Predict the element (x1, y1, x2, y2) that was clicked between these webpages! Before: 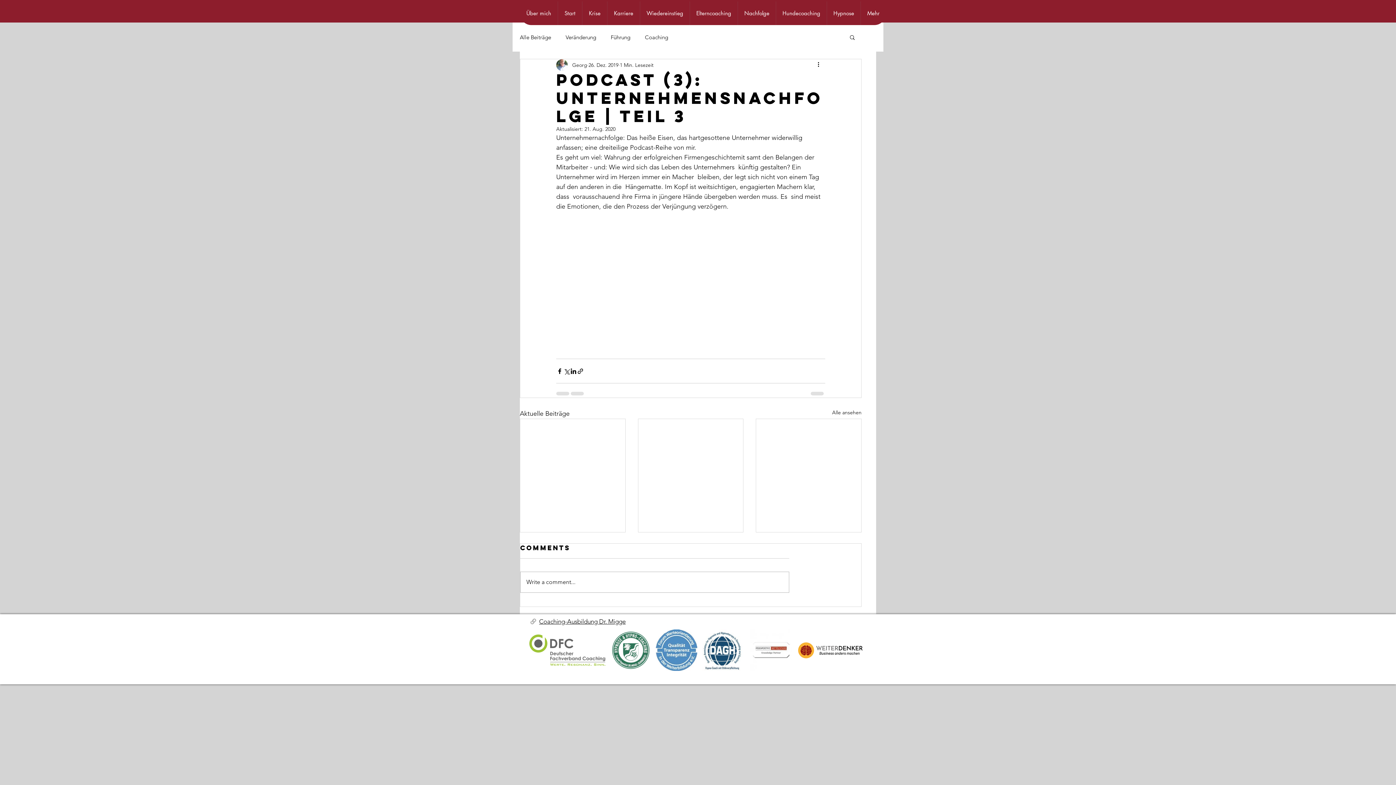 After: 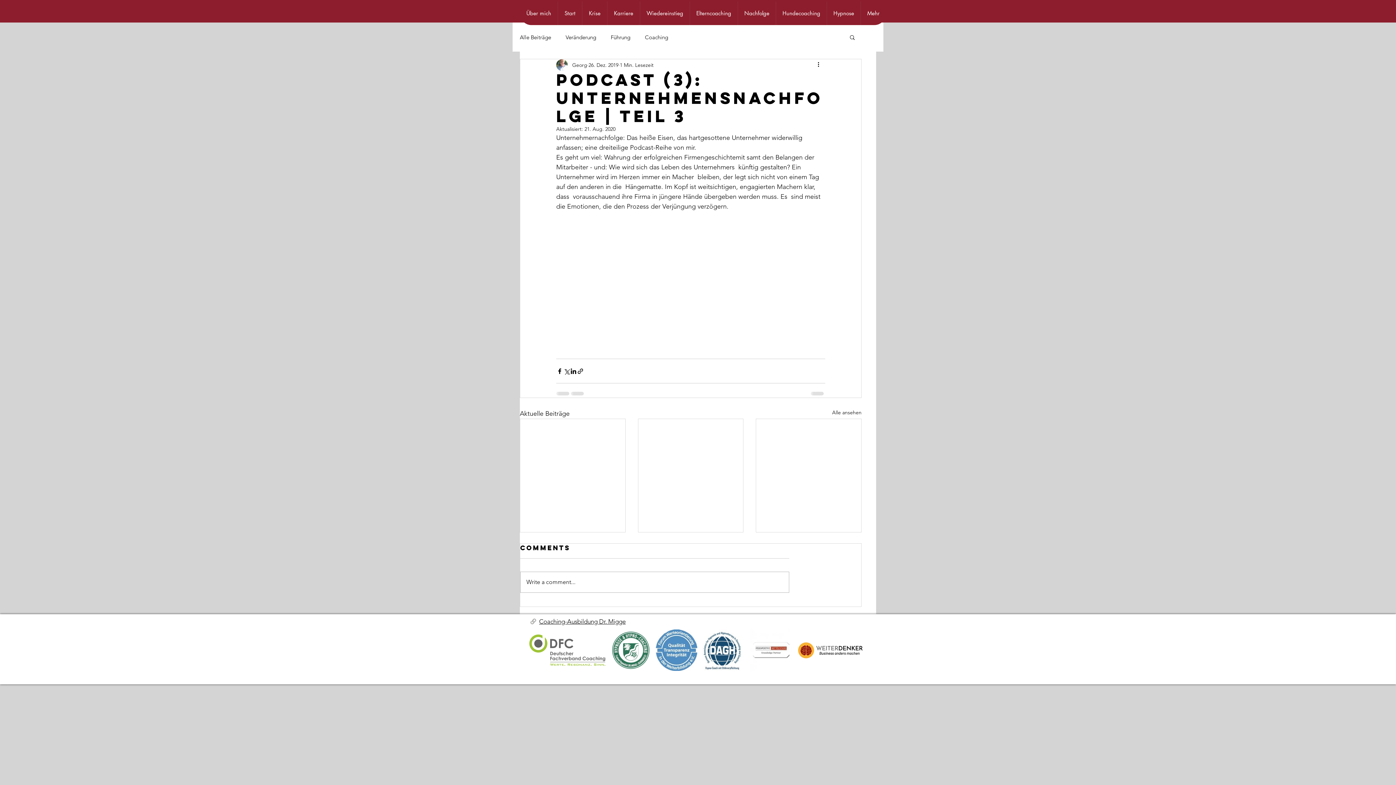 Action: bbox: (701, 629, 743, 671)